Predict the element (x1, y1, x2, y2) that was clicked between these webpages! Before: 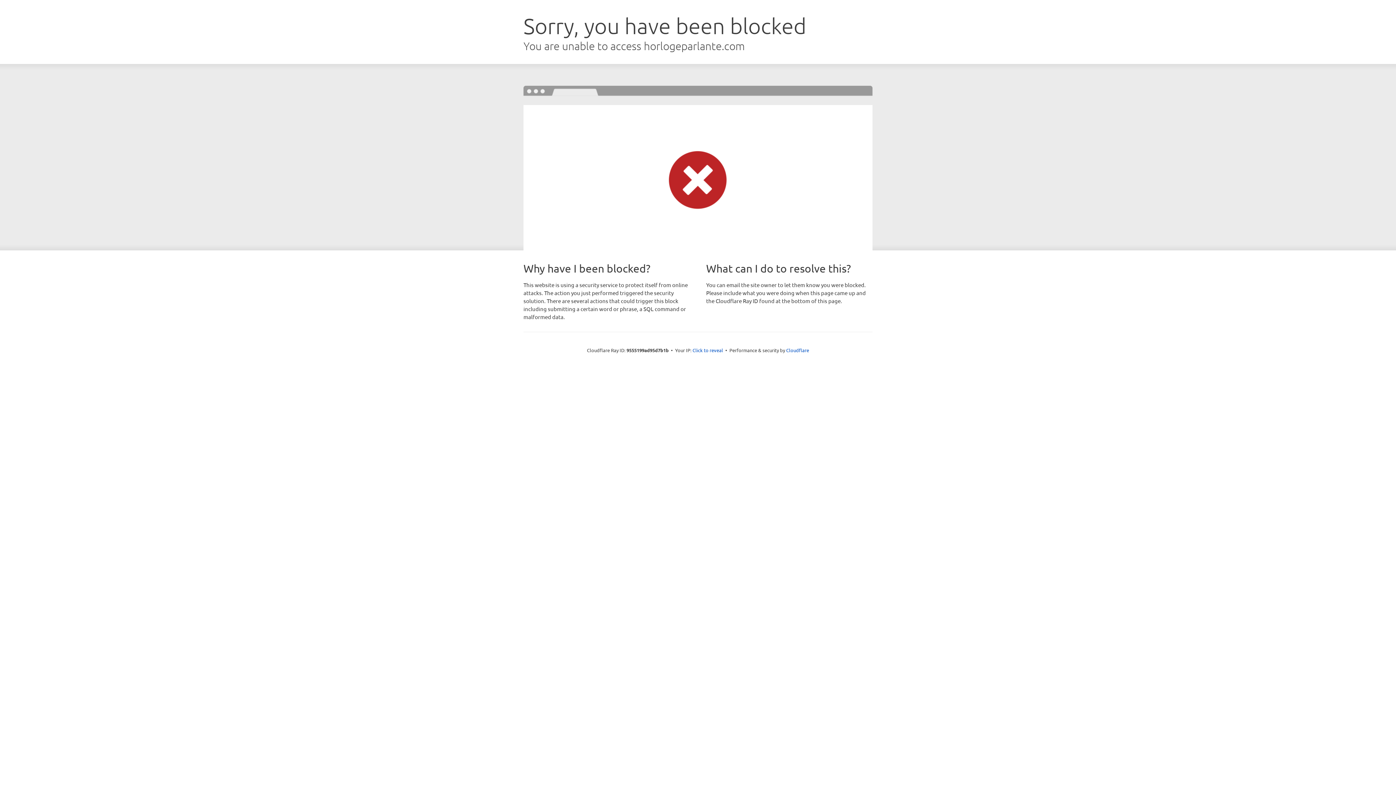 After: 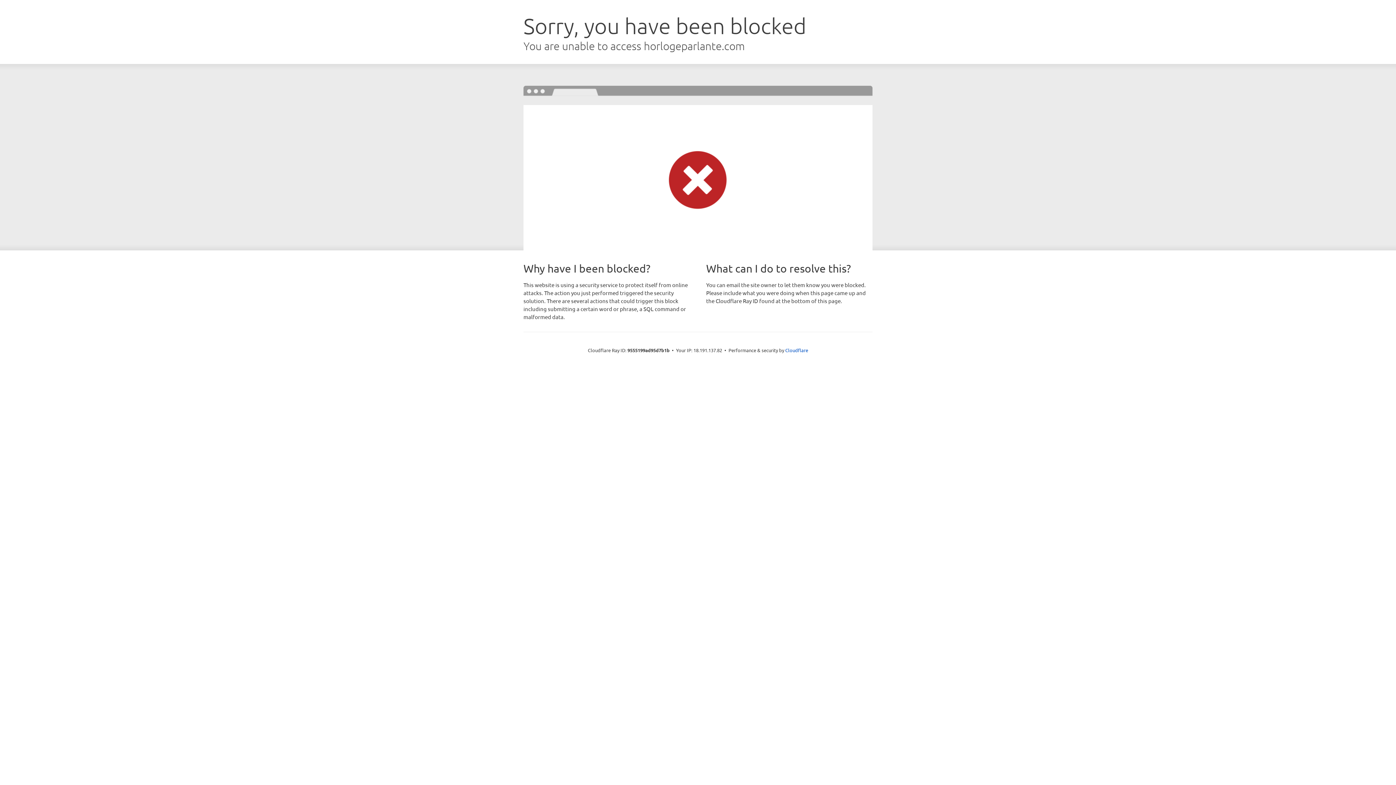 Action: label: Click to reveal bbox: (692, 346, 723, 353)